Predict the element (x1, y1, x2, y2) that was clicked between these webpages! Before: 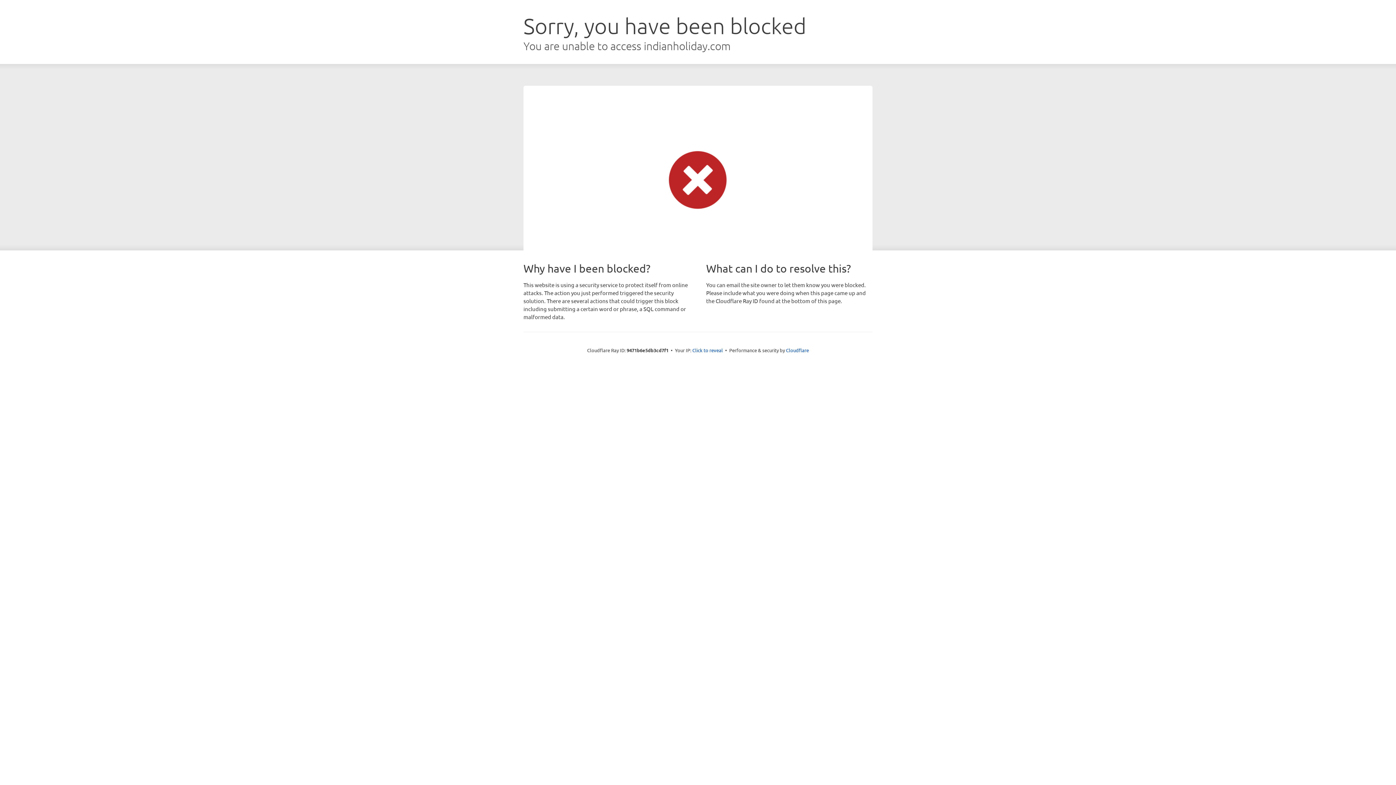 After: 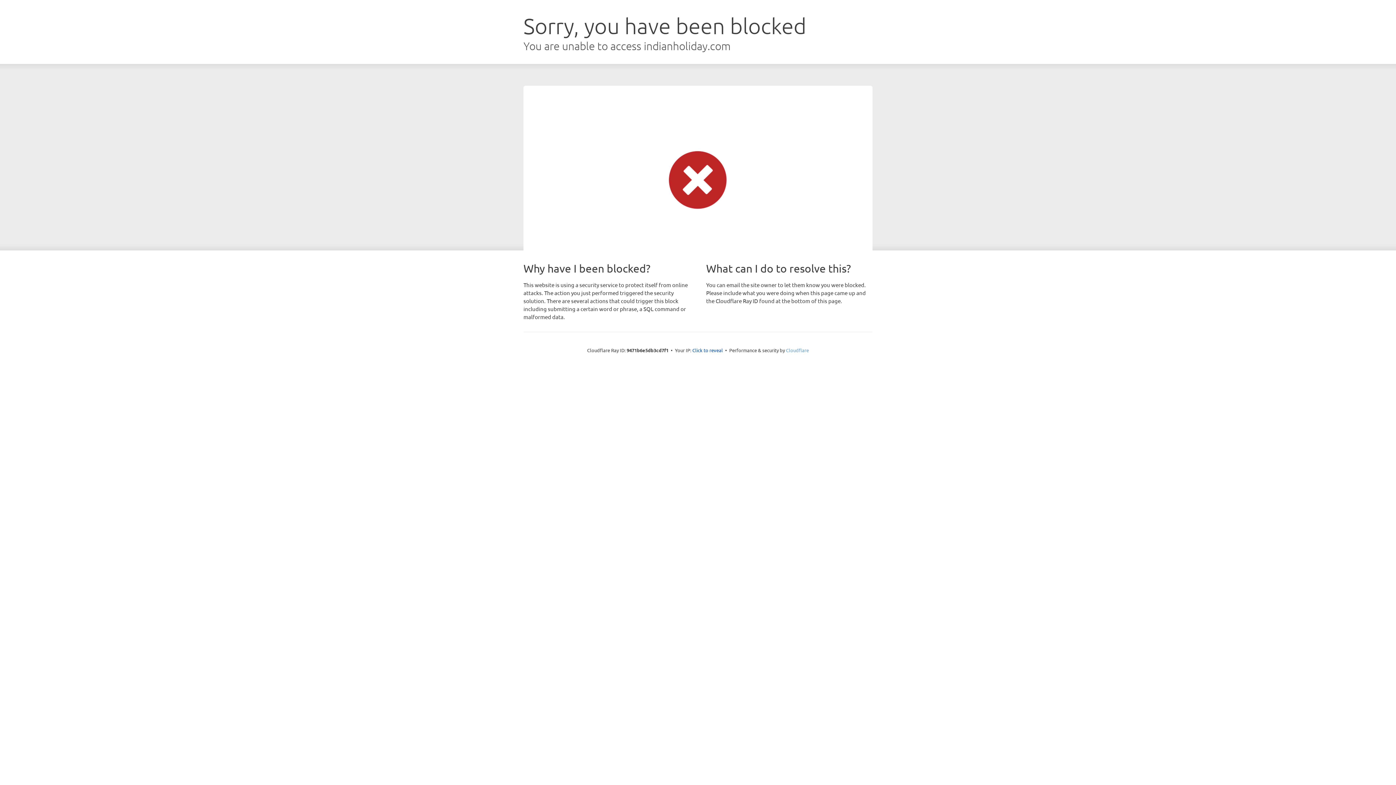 Action: bbox: (786, 347, 809, 353) label: Cloudflare